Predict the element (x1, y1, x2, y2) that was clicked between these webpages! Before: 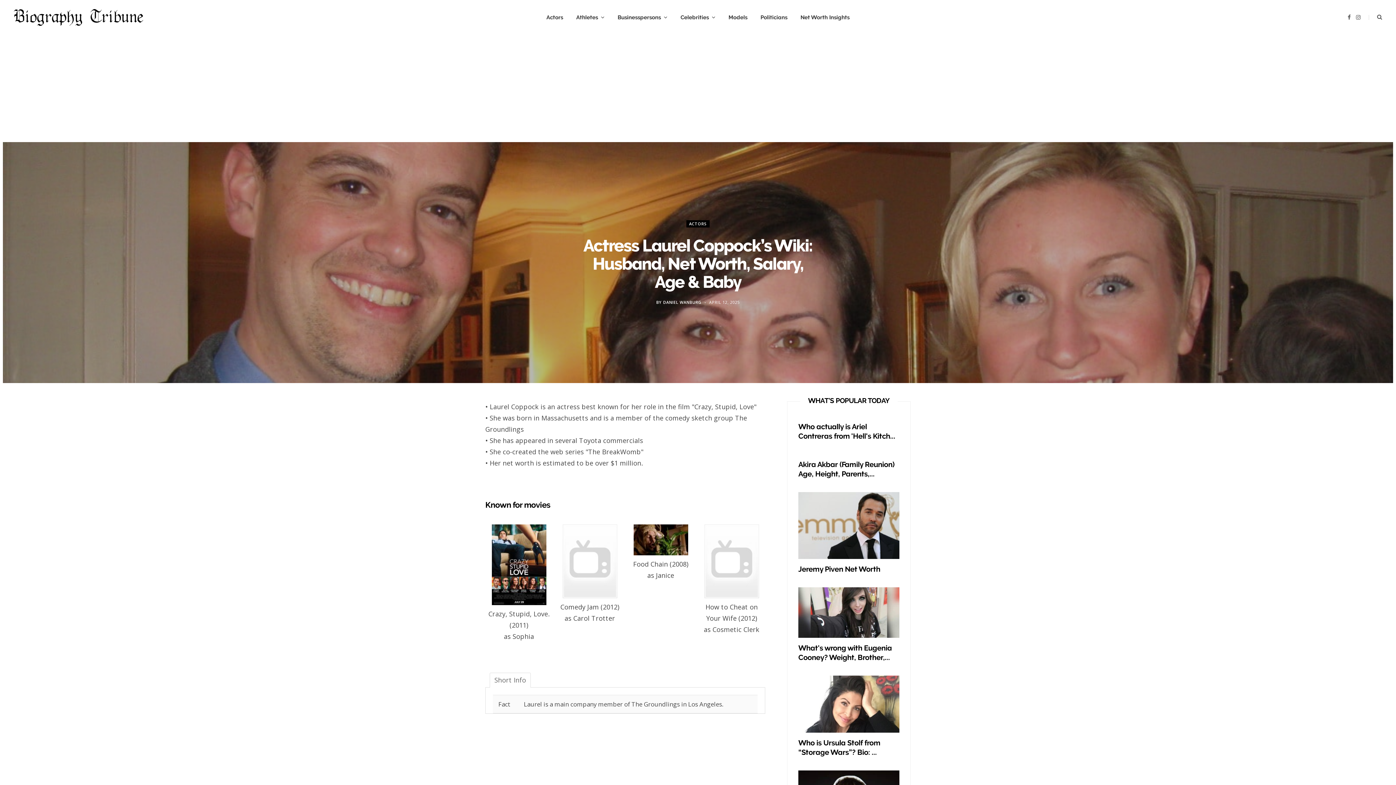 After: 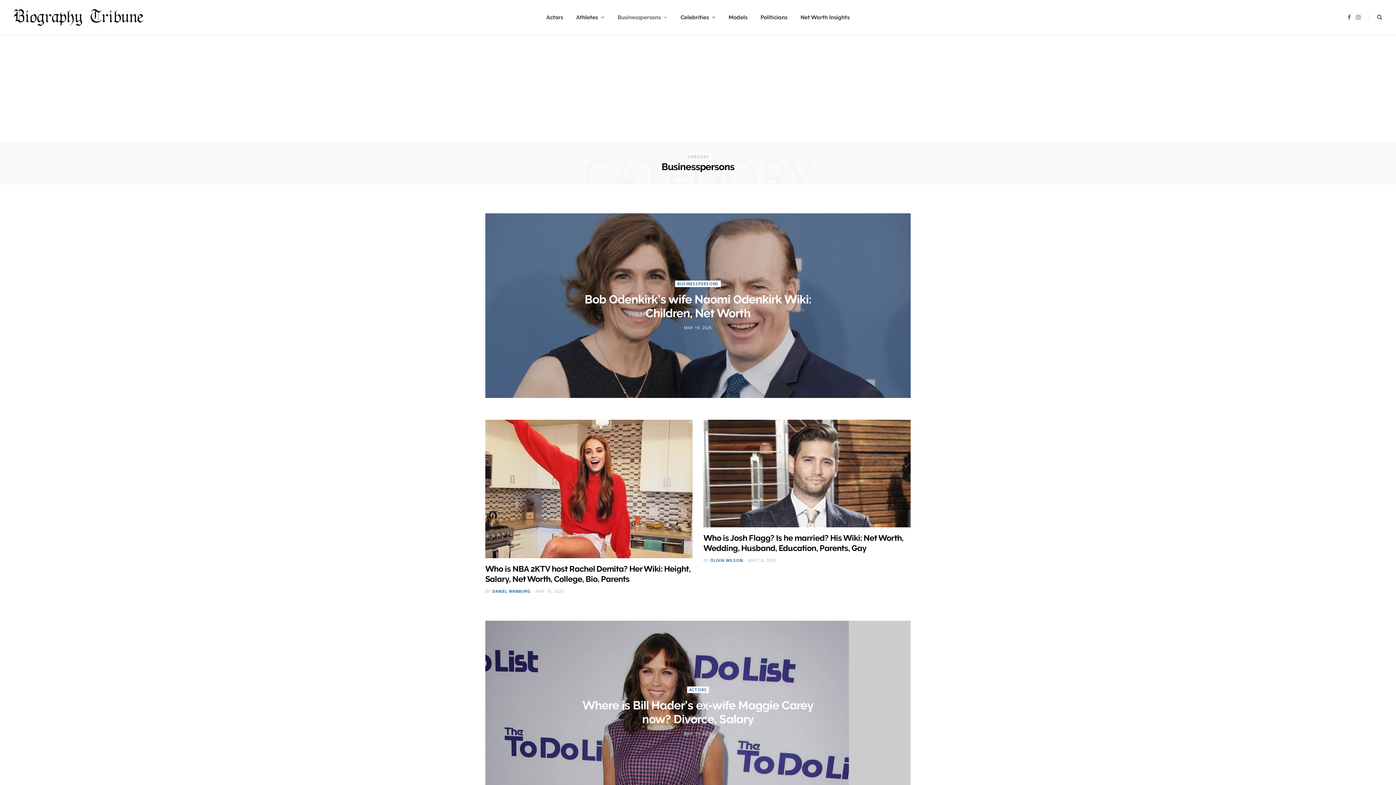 Action: label: Businesspersons bbox: (611, 0, 674, 34)